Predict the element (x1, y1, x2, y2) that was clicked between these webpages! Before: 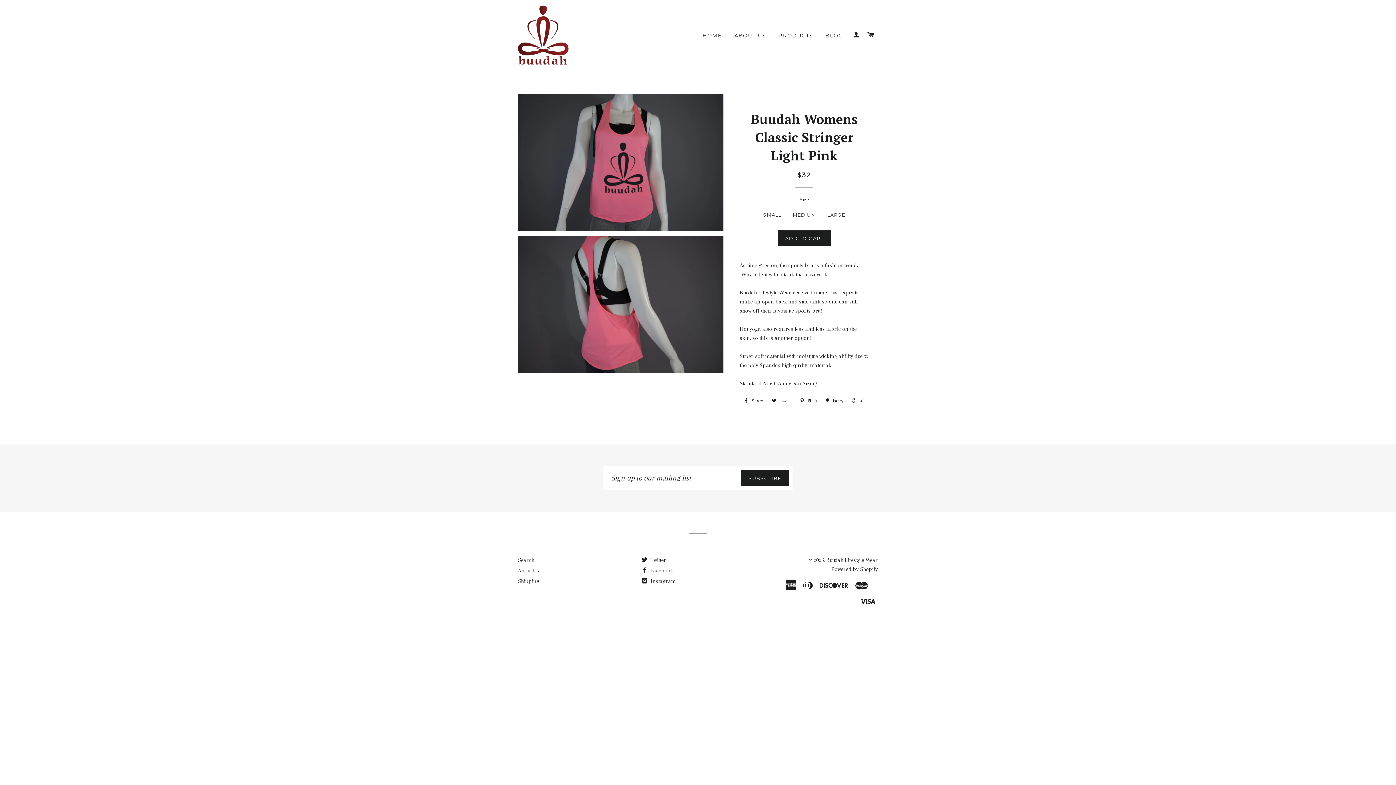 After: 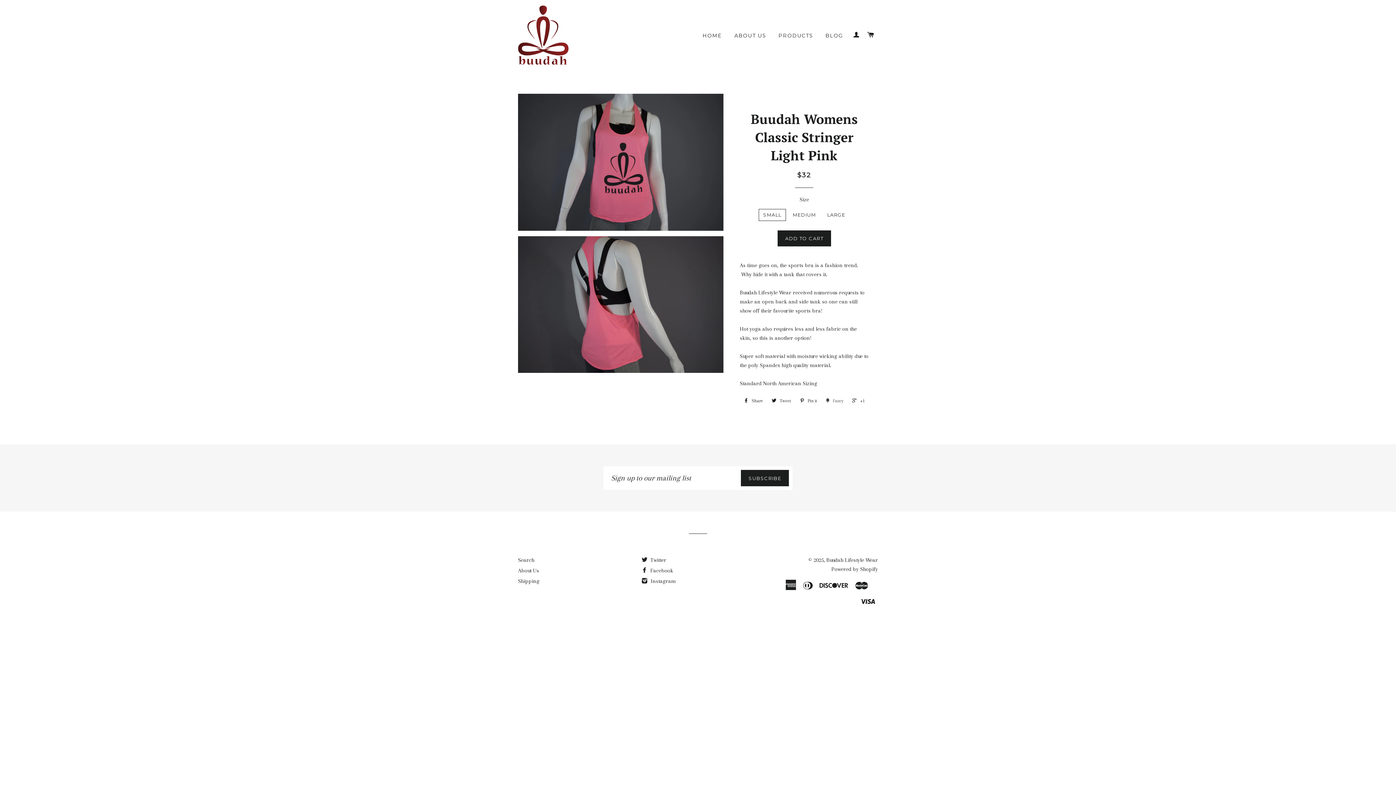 Action: bbox: (822, 395, 847, 406) label:  Fancy